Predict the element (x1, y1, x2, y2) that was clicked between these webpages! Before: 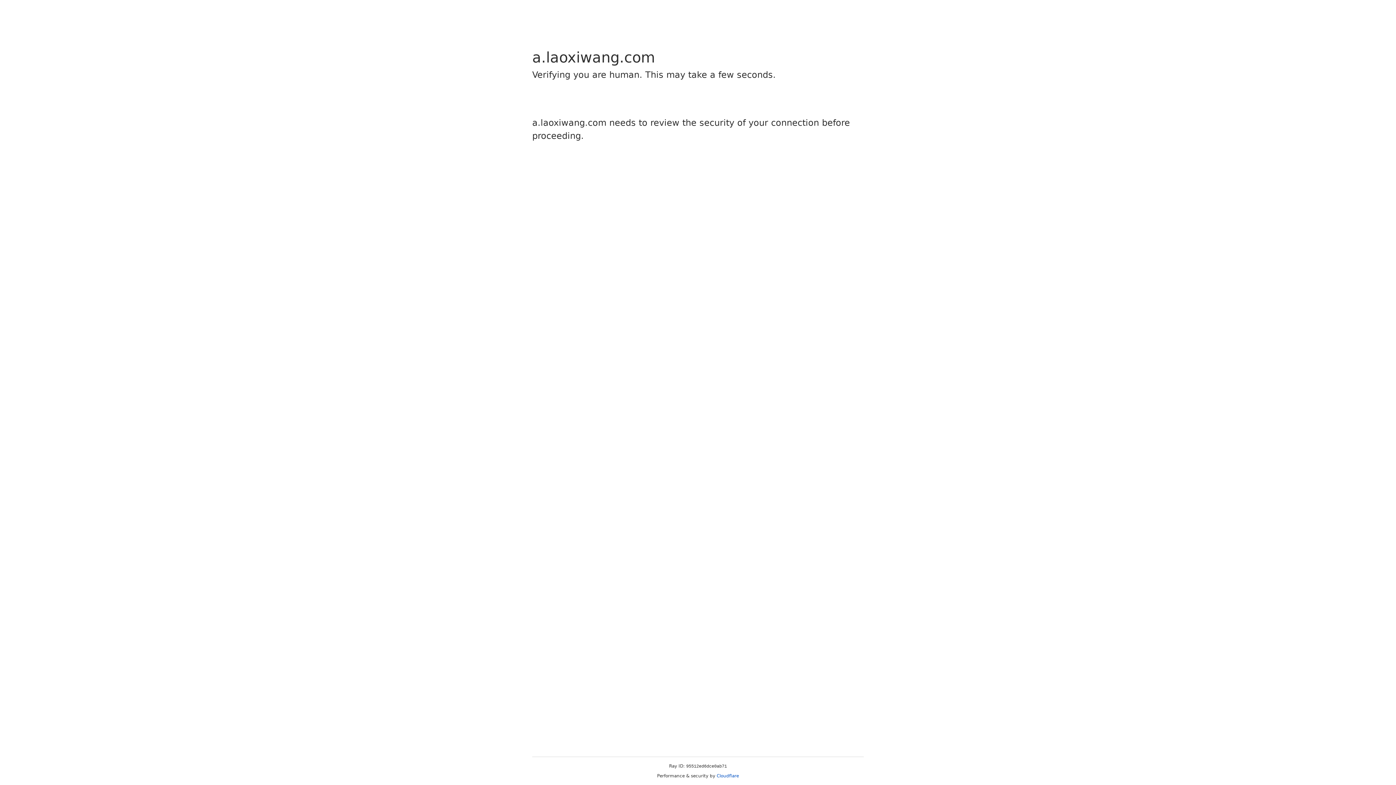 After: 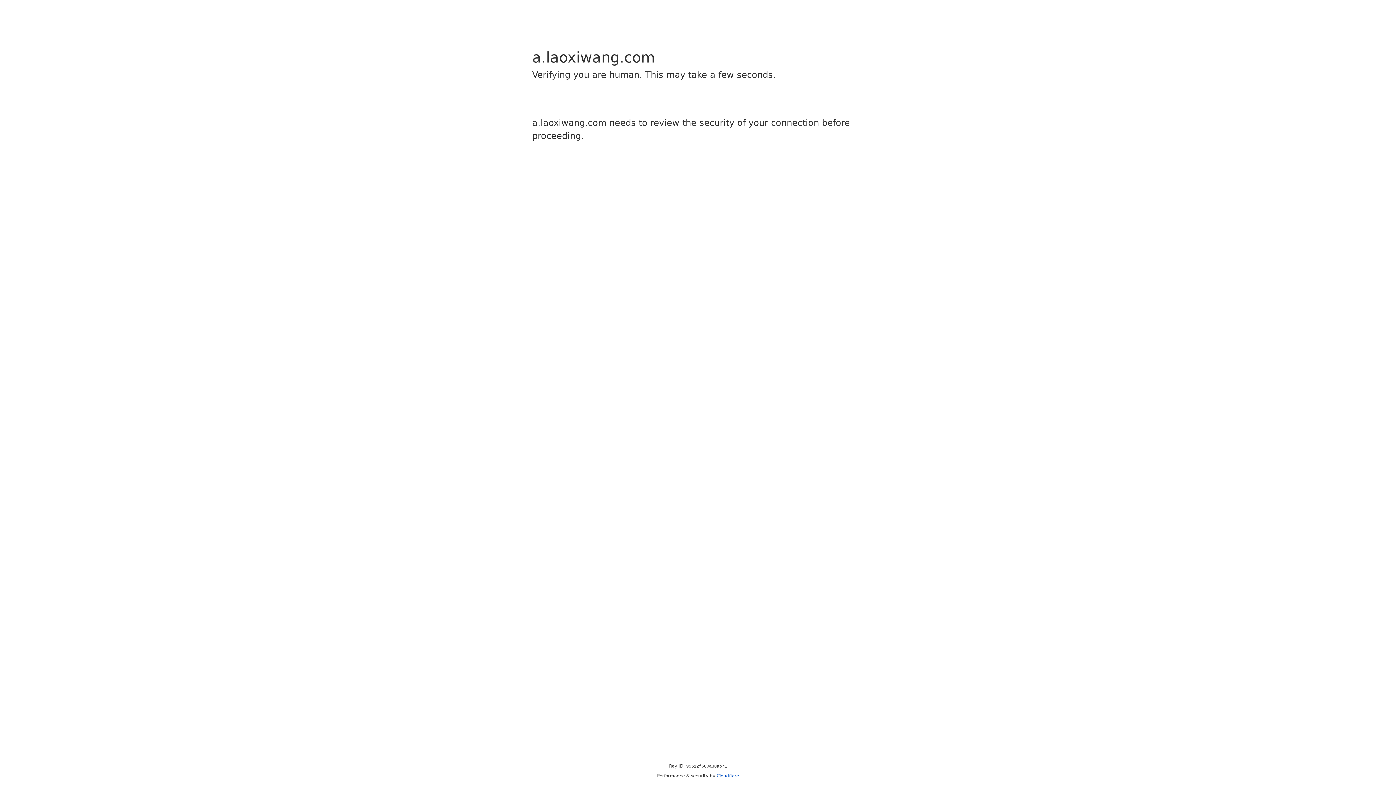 Action: bbox: (716, 773, 739, 778) label: Cloudflare